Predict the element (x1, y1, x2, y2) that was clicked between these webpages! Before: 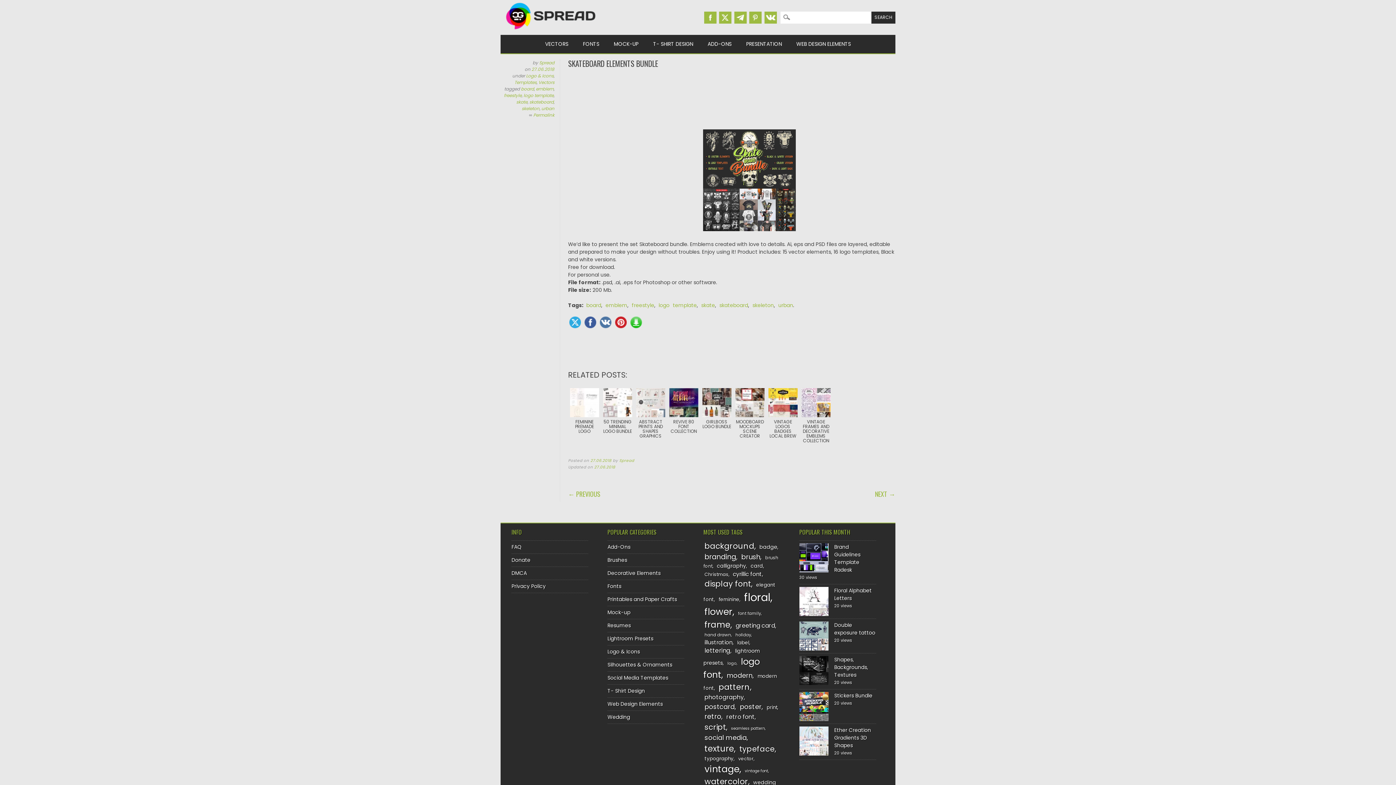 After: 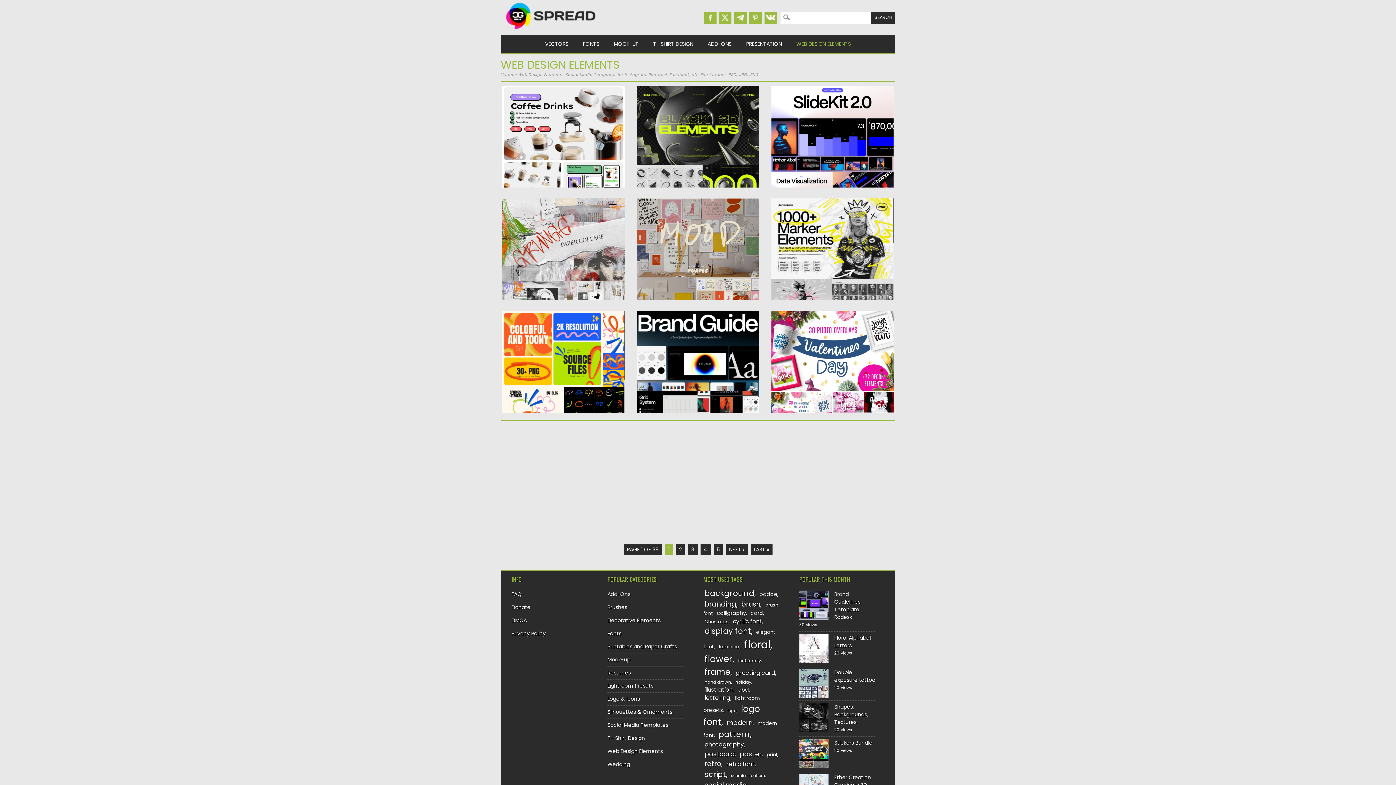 Action: label: Web Design Elements bbox: (607, 700, 662, 708)